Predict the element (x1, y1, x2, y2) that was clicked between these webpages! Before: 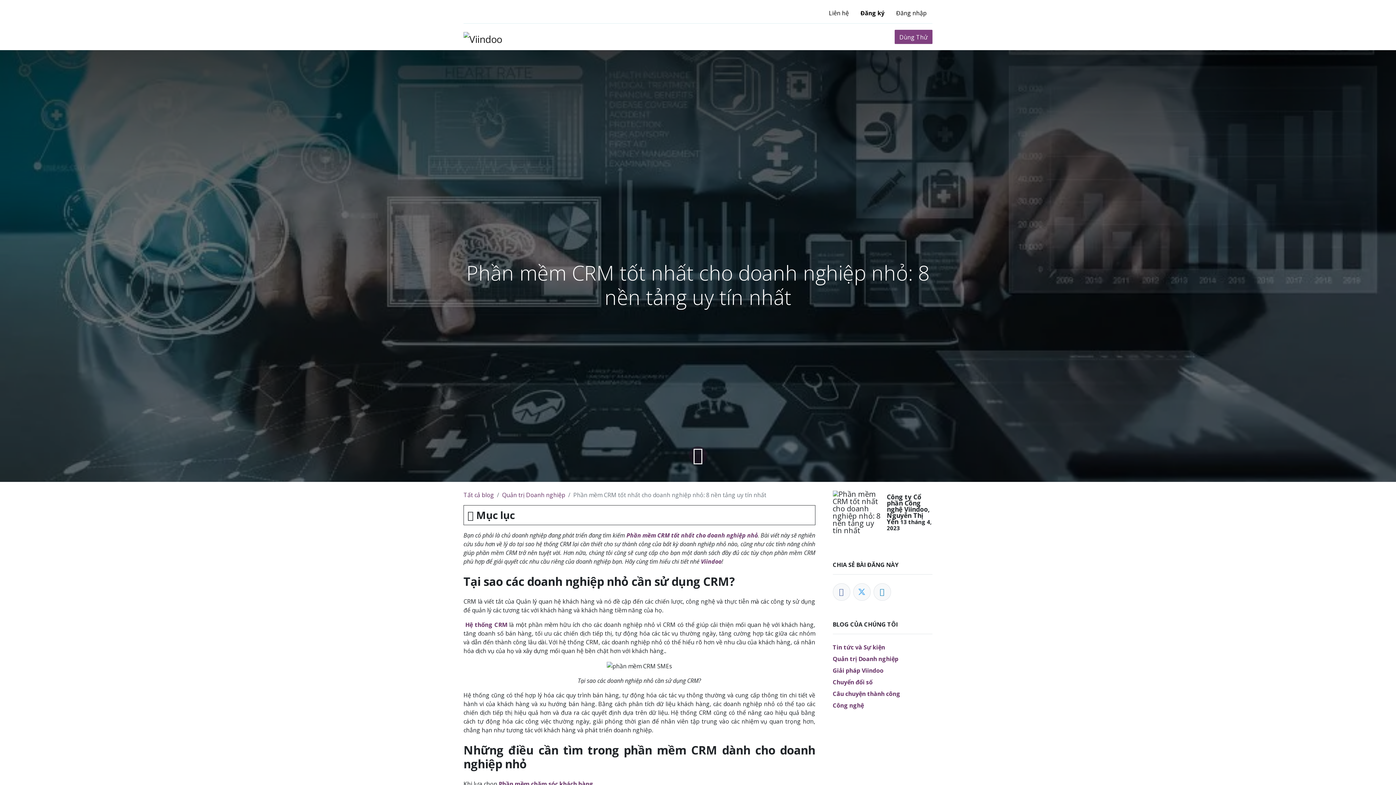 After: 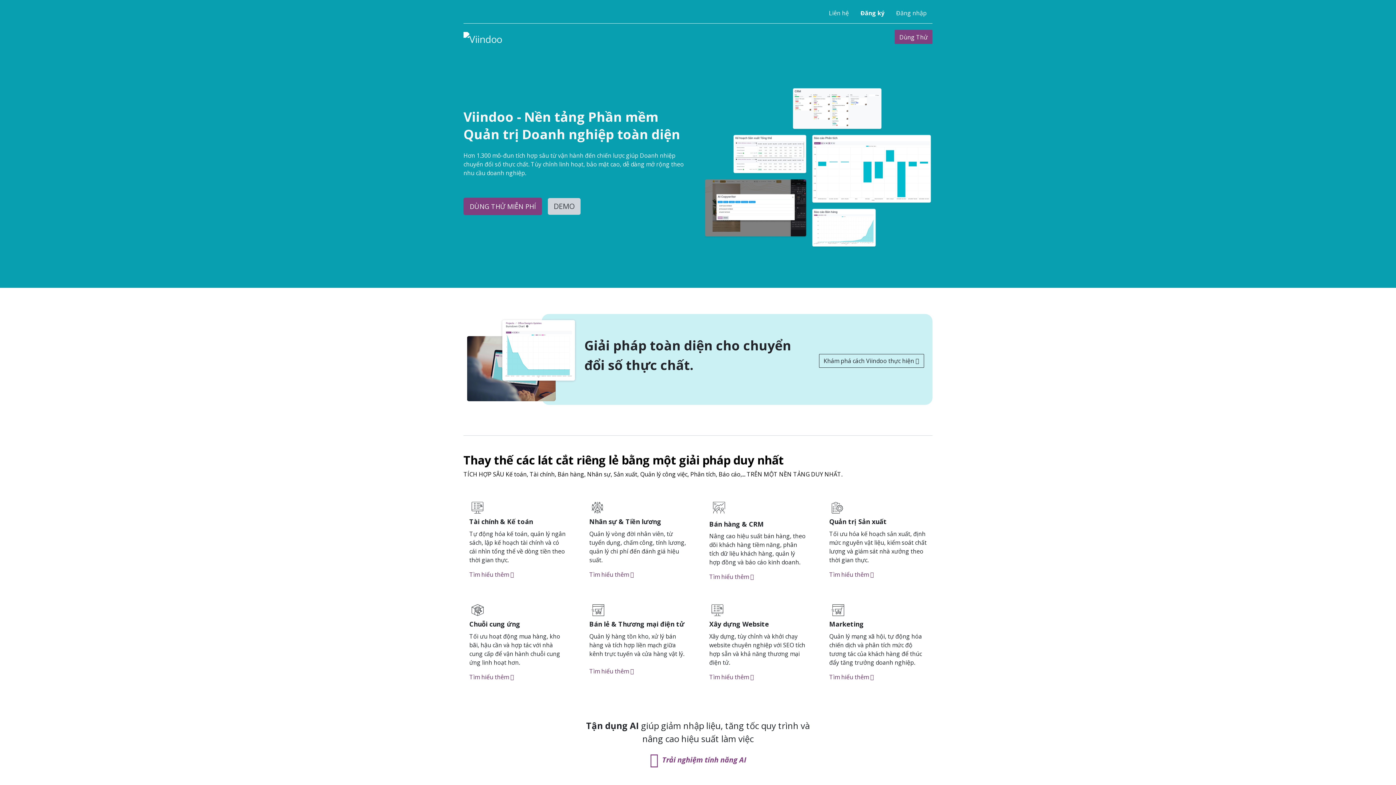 Action: bbox: (463, 32, 503, 41)